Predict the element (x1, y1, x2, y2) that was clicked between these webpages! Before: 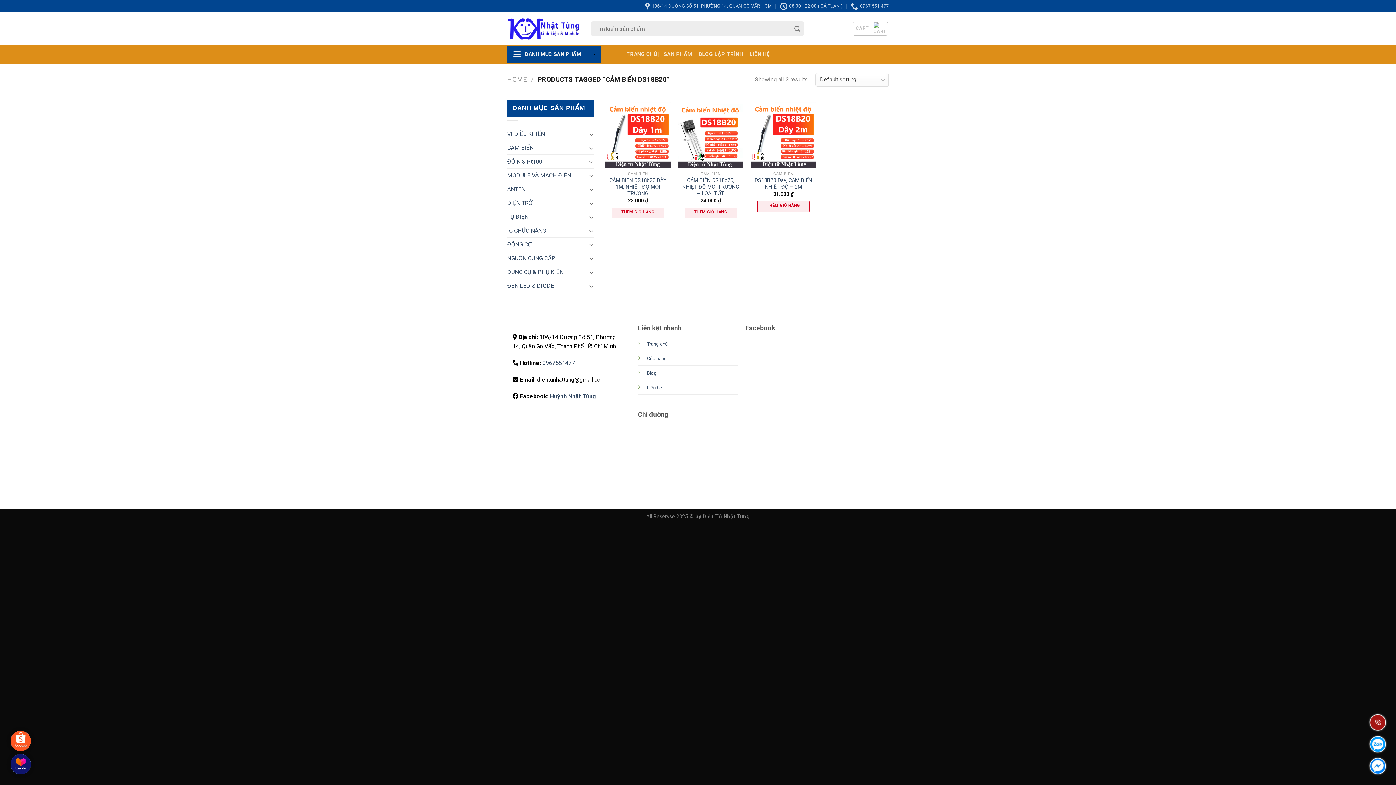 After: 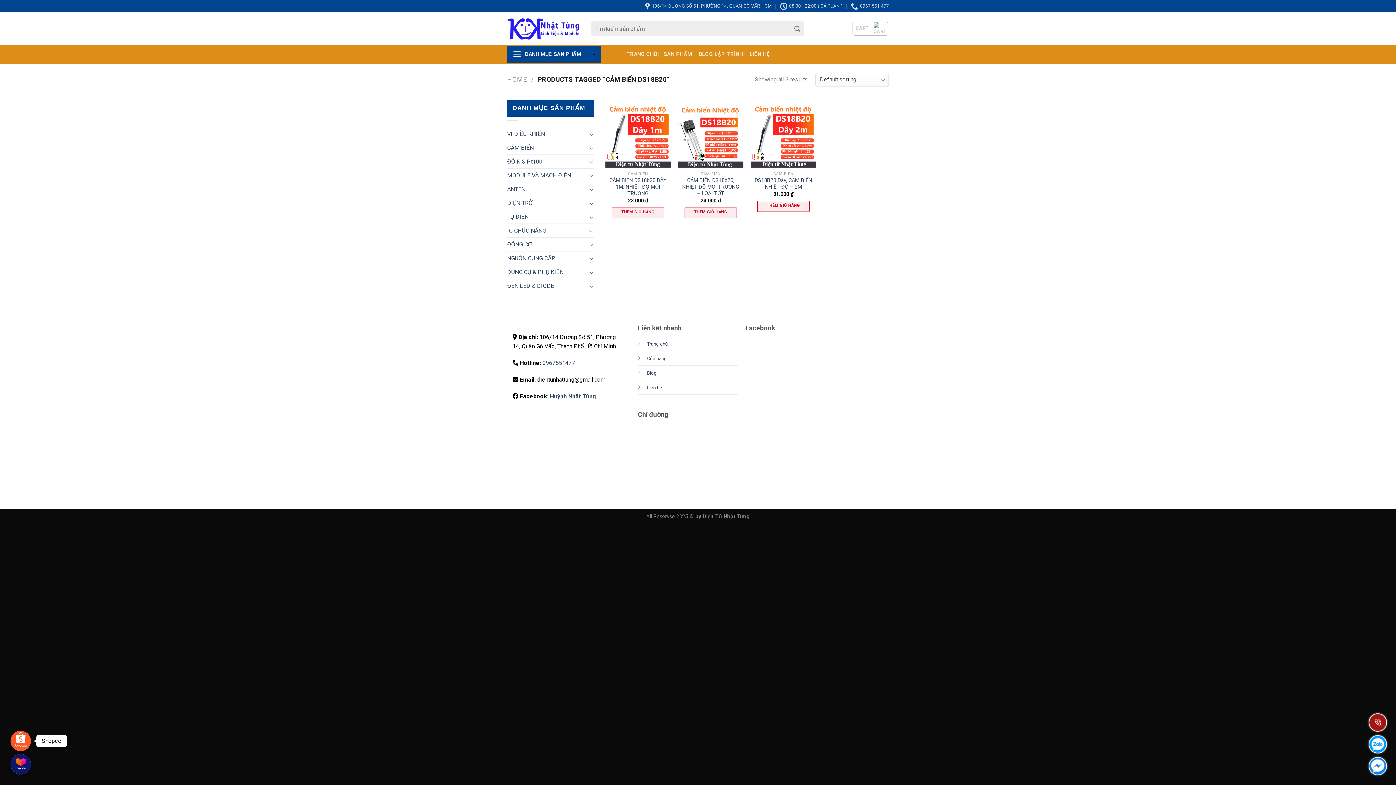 Action: bbox: (10, 731, 30, 751) label: Shopee